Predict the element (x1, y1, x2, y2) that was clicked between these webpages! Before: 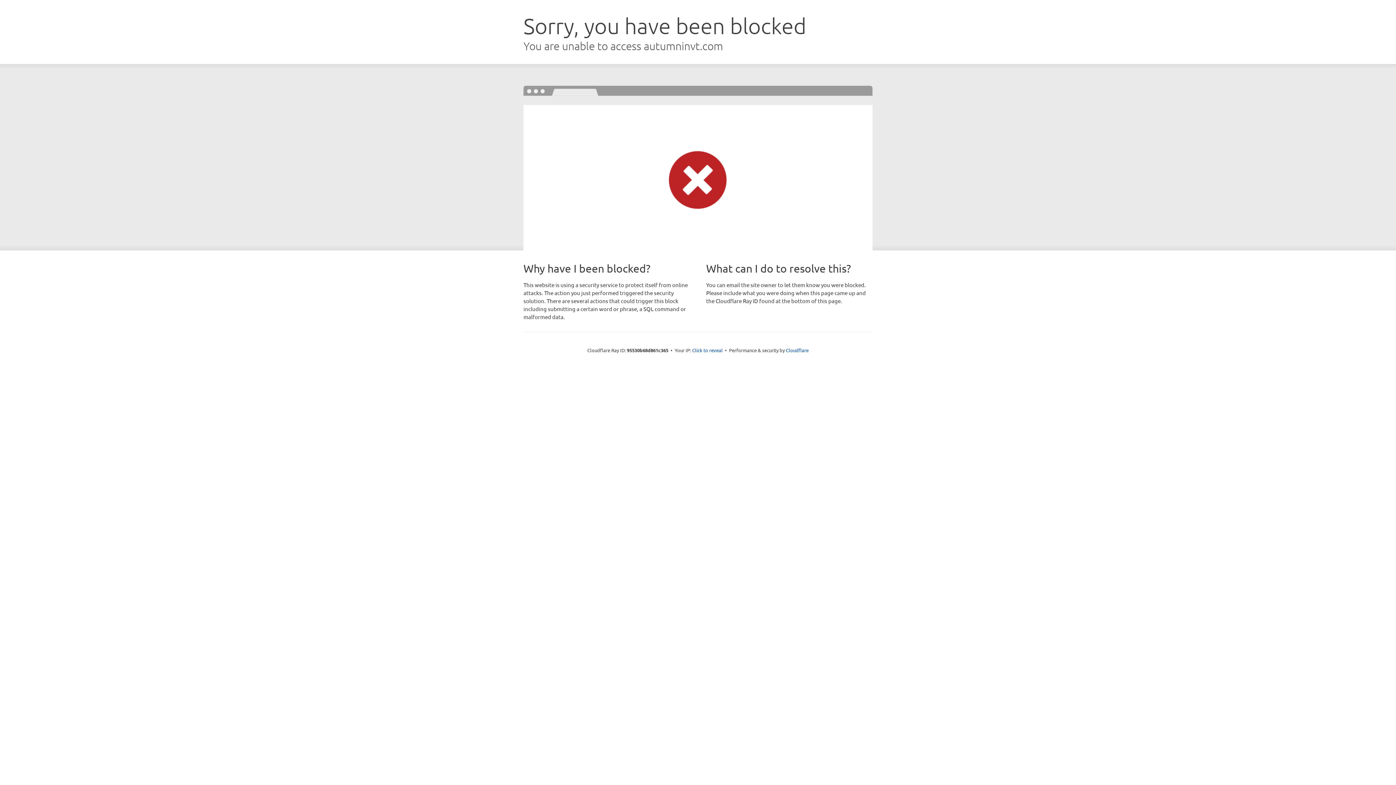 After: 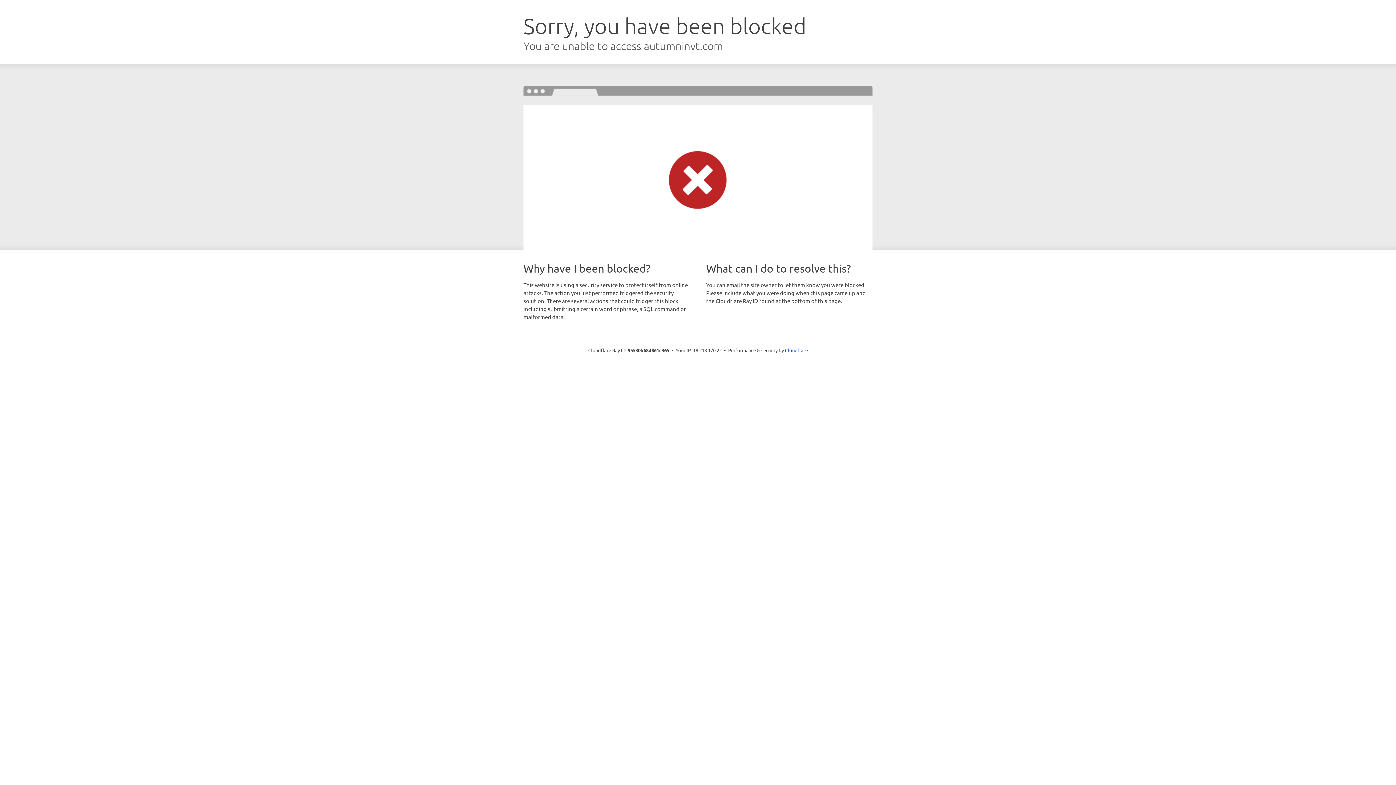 Action: label: Click to reveal bbox: (692, 346, 722, 353)